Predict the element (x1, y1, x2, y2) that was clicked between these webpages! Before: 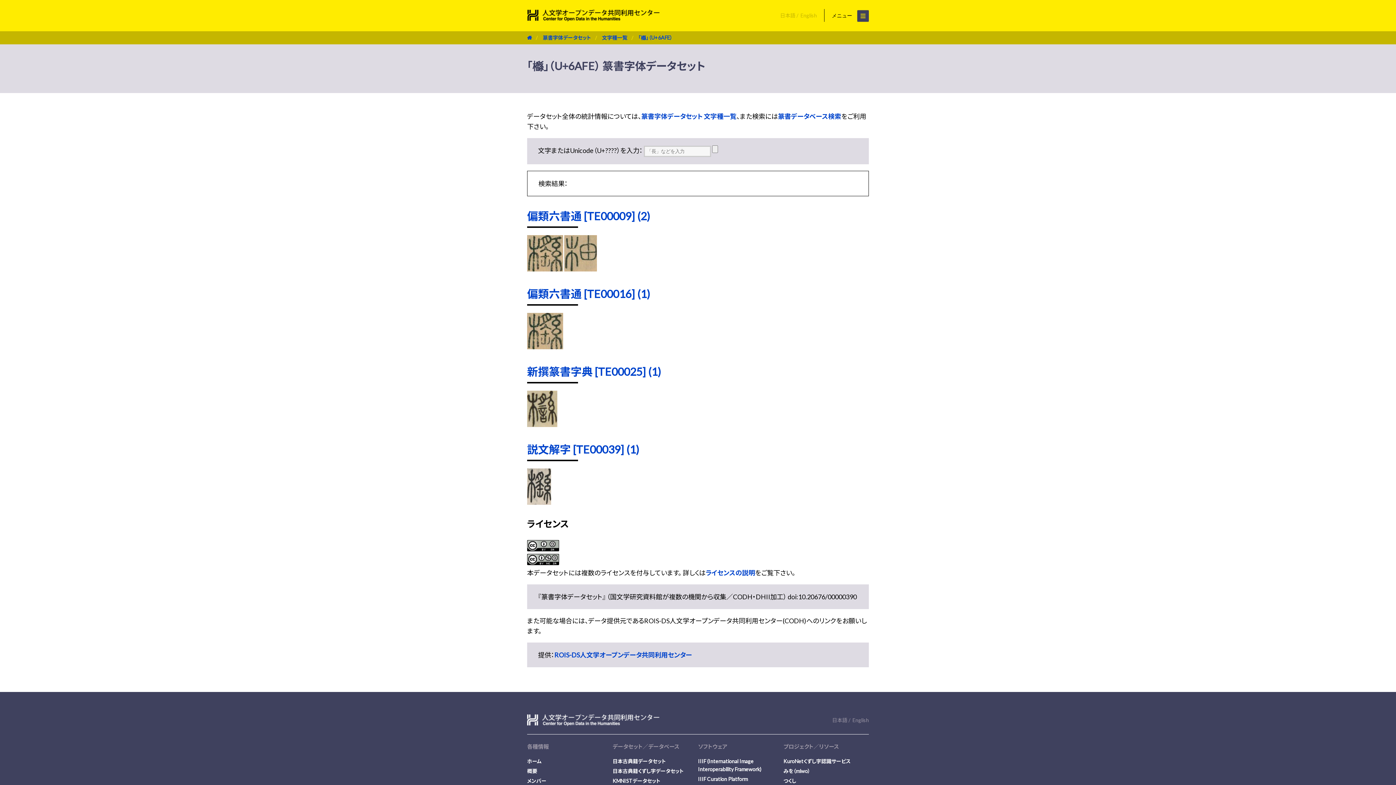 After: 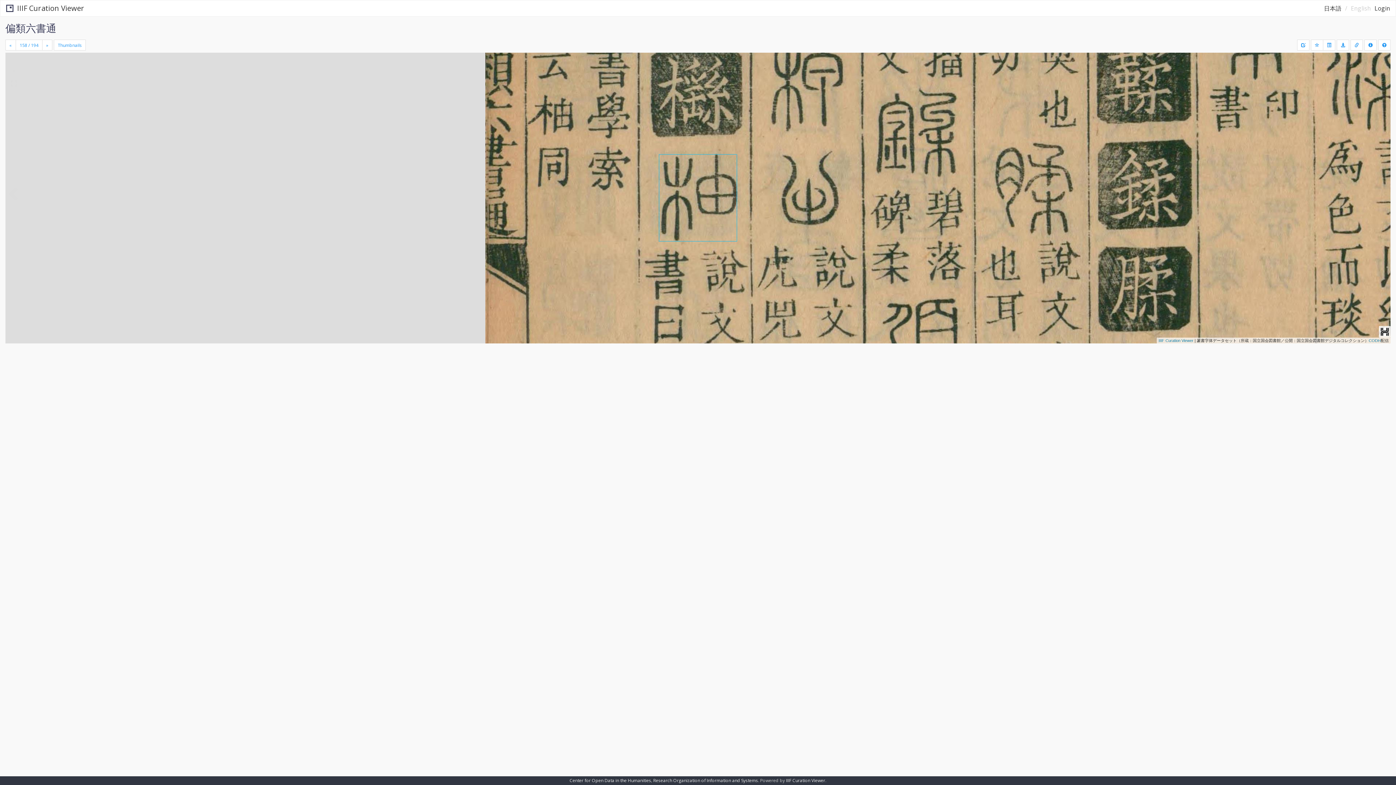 Action: bbox: (564, 265, 596, 273)